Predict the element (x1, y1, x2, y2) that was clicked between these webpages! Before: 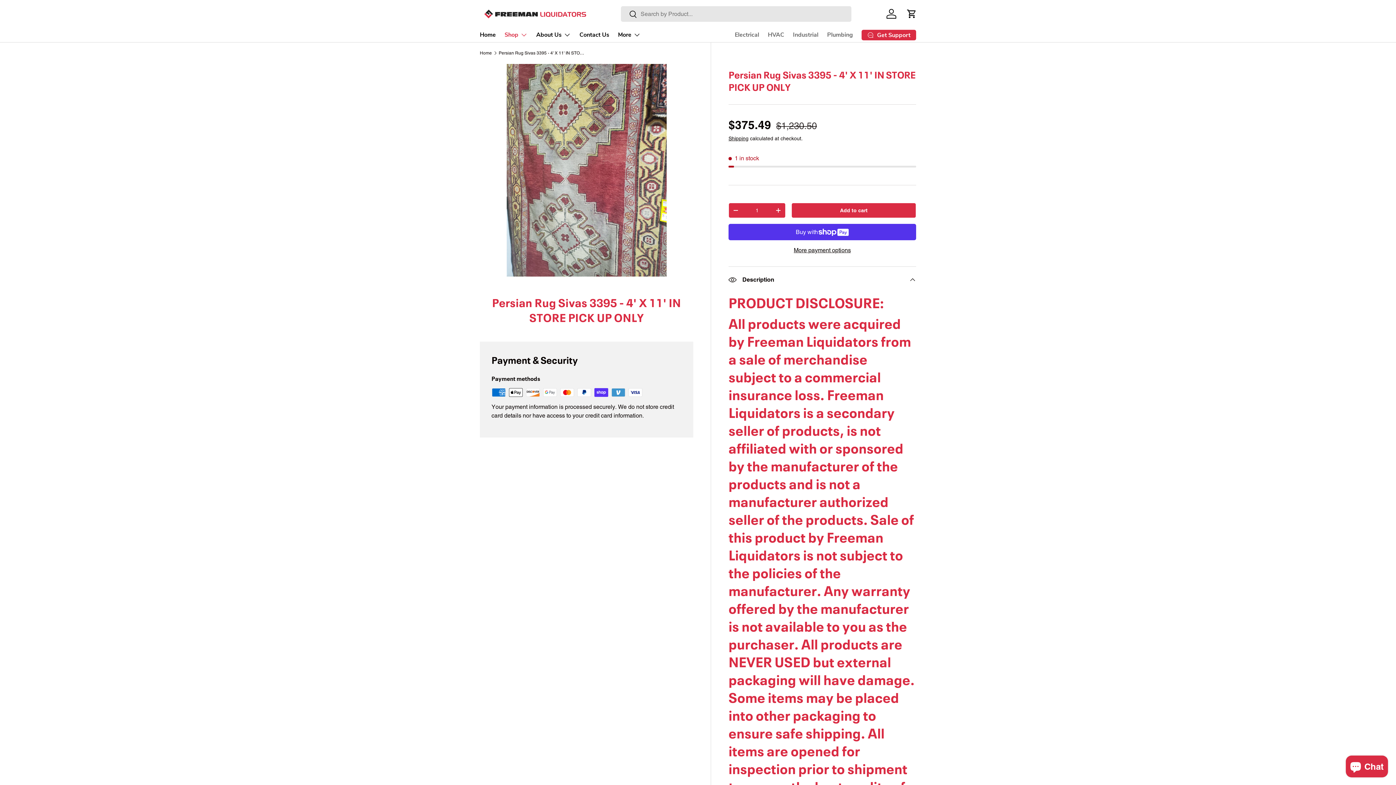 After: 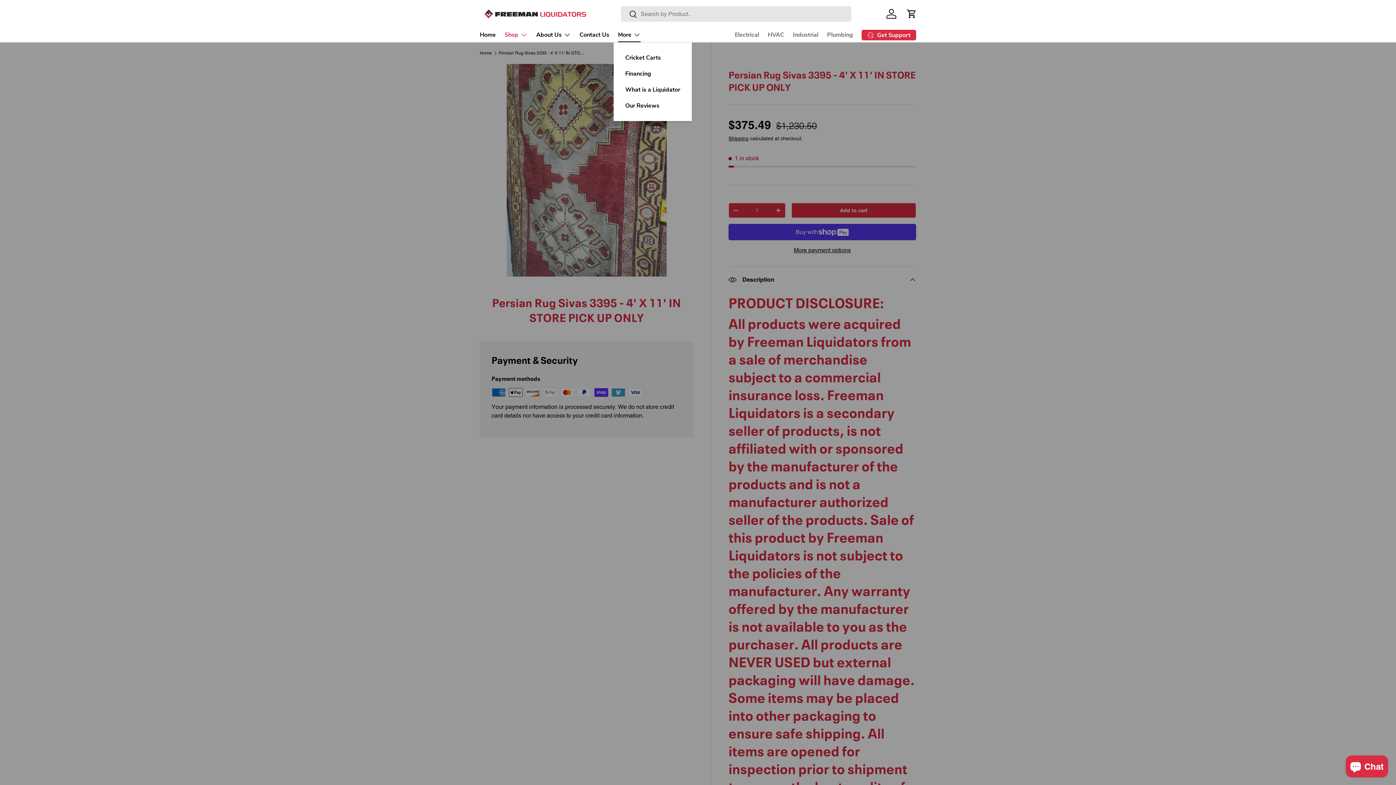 Action: label: More bbox: (618, 27, 640, 42)